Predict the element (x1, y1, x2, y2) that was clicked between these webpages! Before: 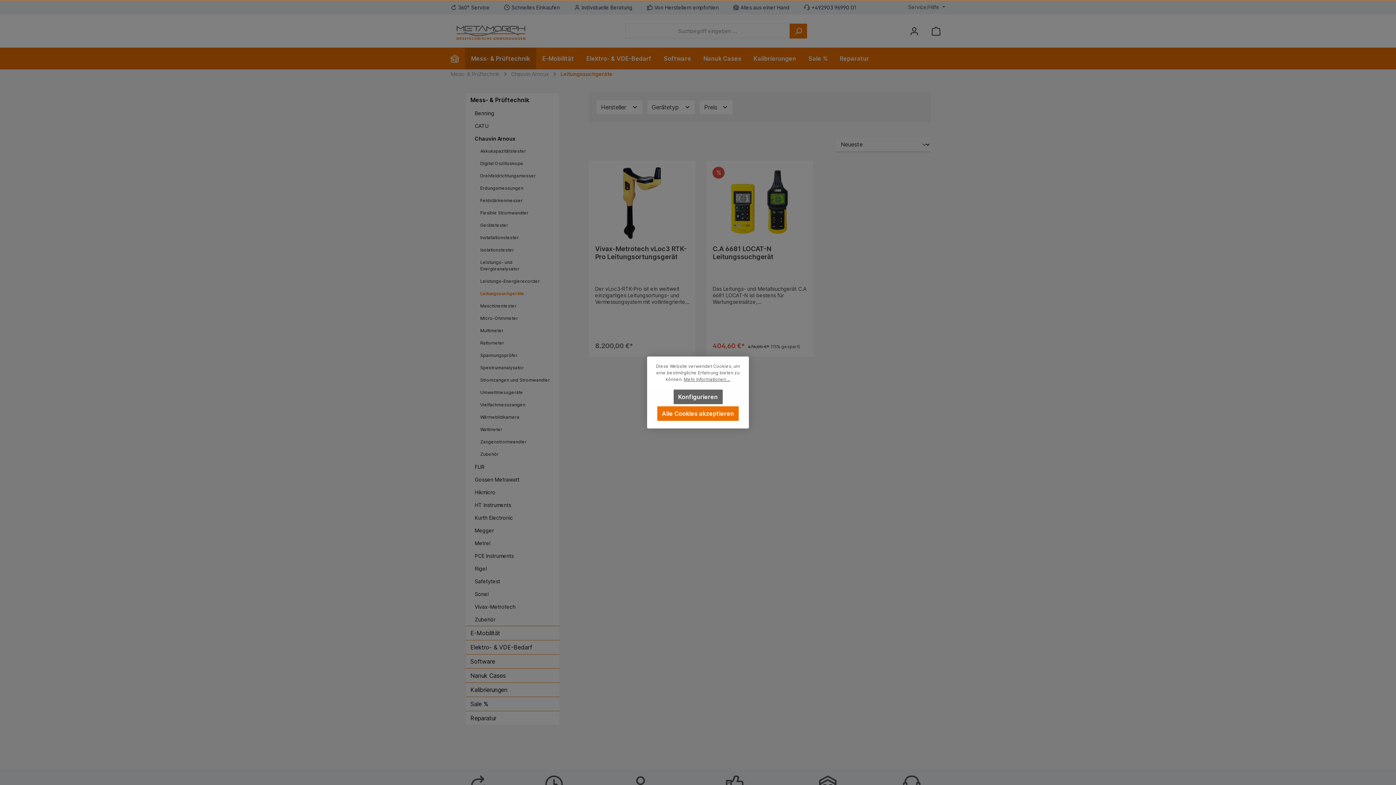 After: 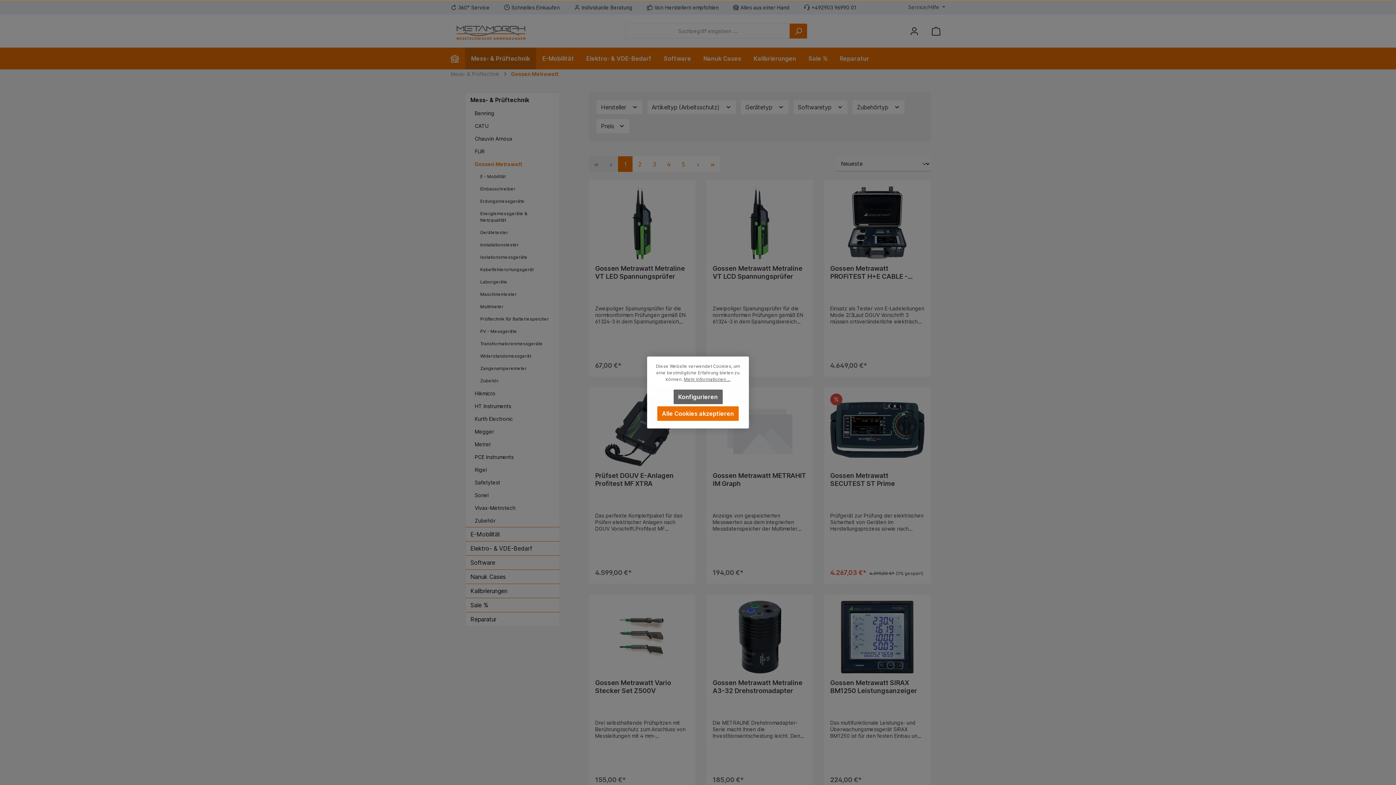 Action: label: Gossen Metrawatt bbox: (465, 473, 559, 486)